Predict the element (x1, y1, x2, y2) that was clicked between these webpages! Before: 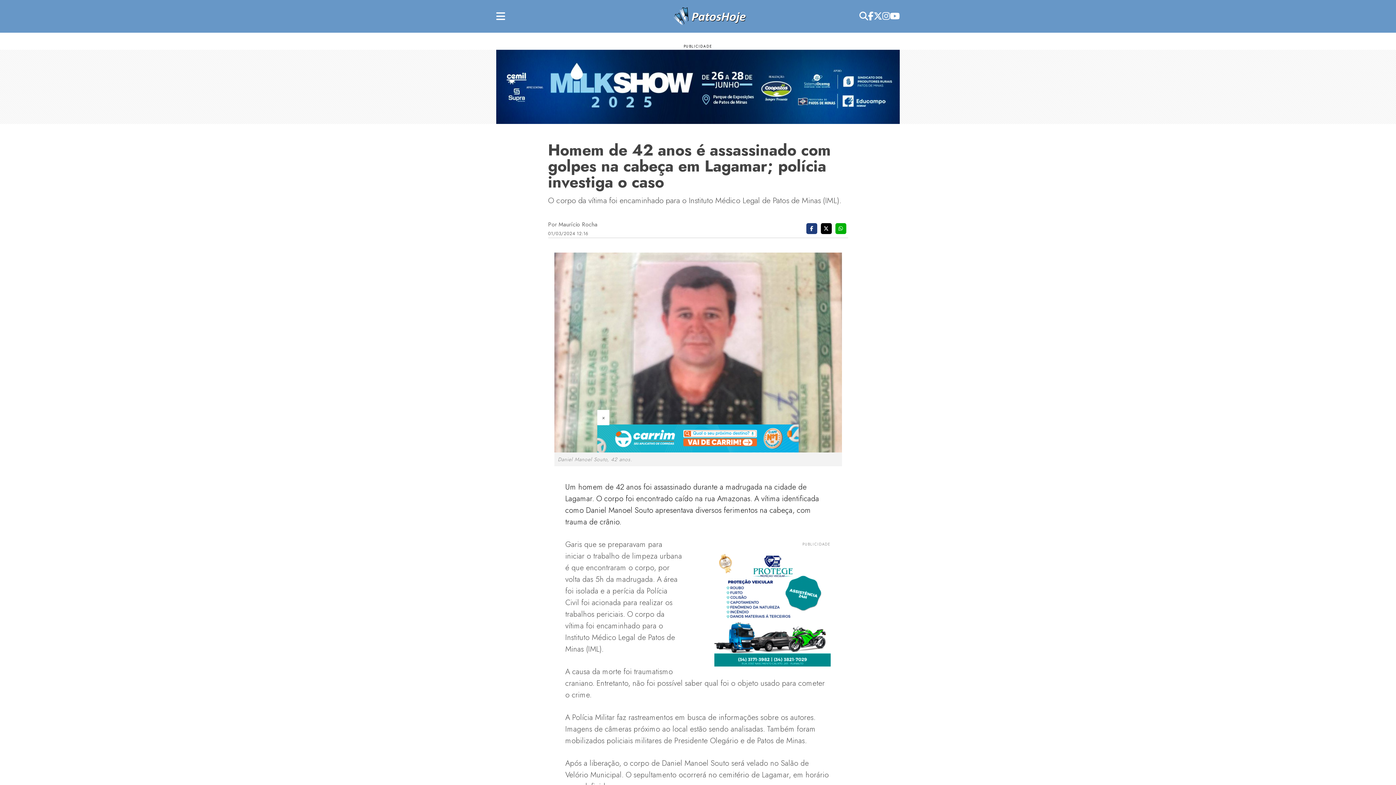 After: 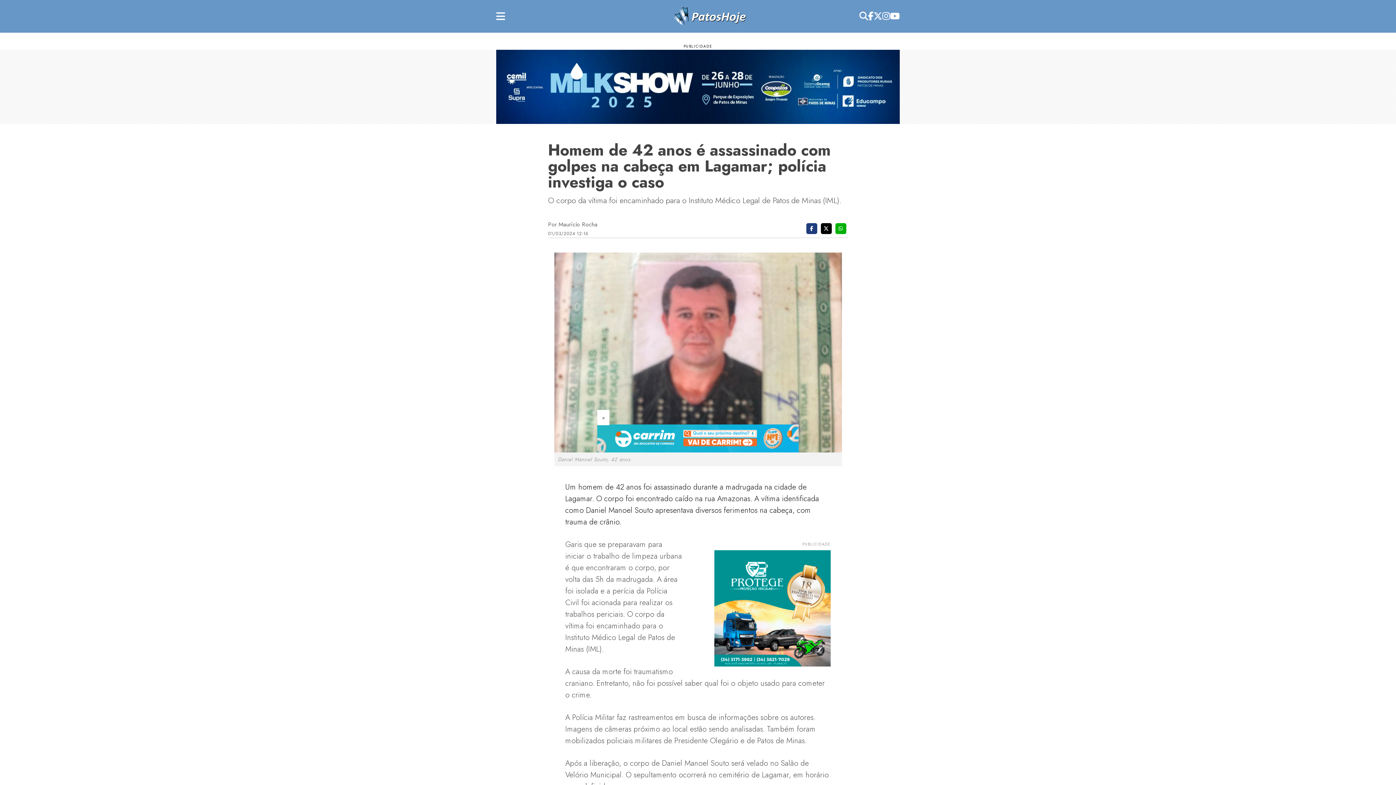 Action: label: Instagram bbox: (882, 9, 890, 22)